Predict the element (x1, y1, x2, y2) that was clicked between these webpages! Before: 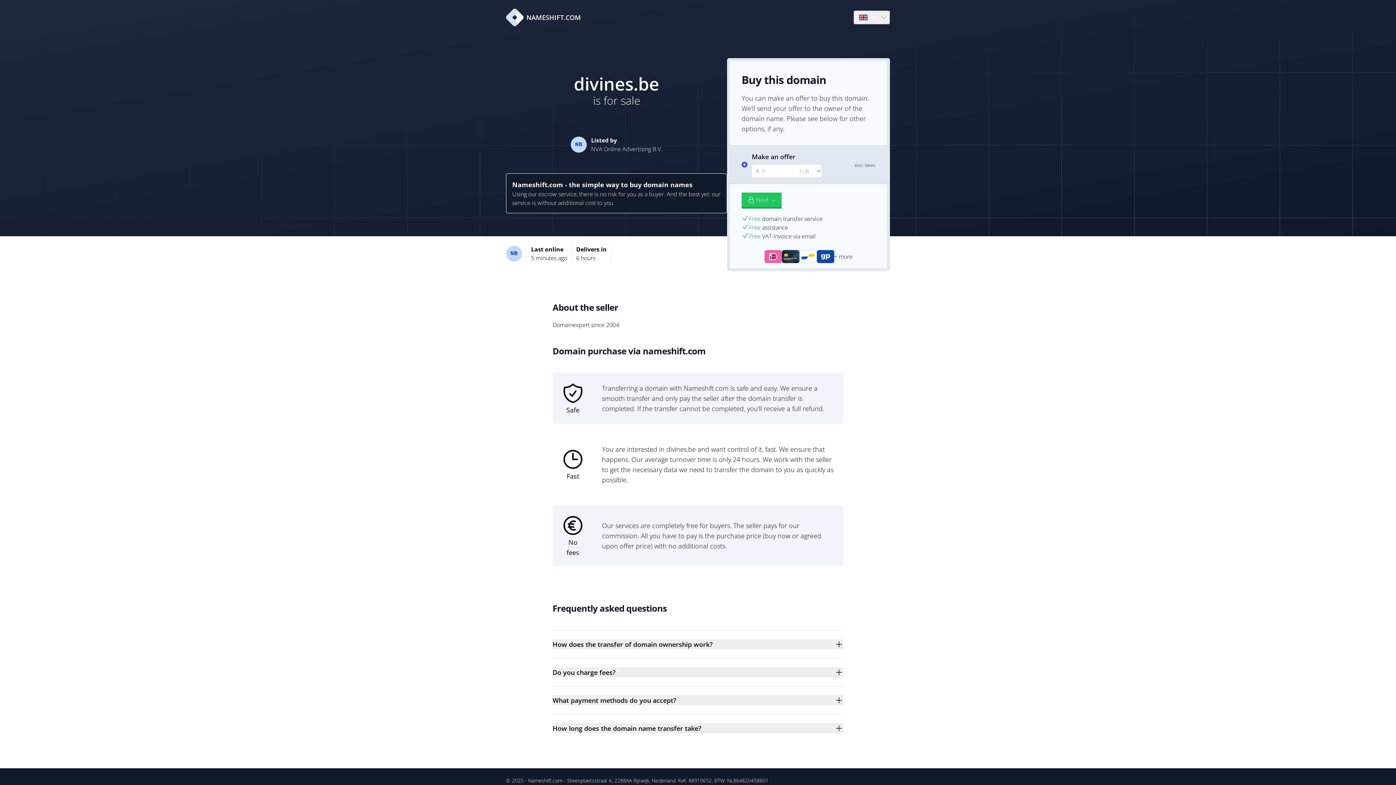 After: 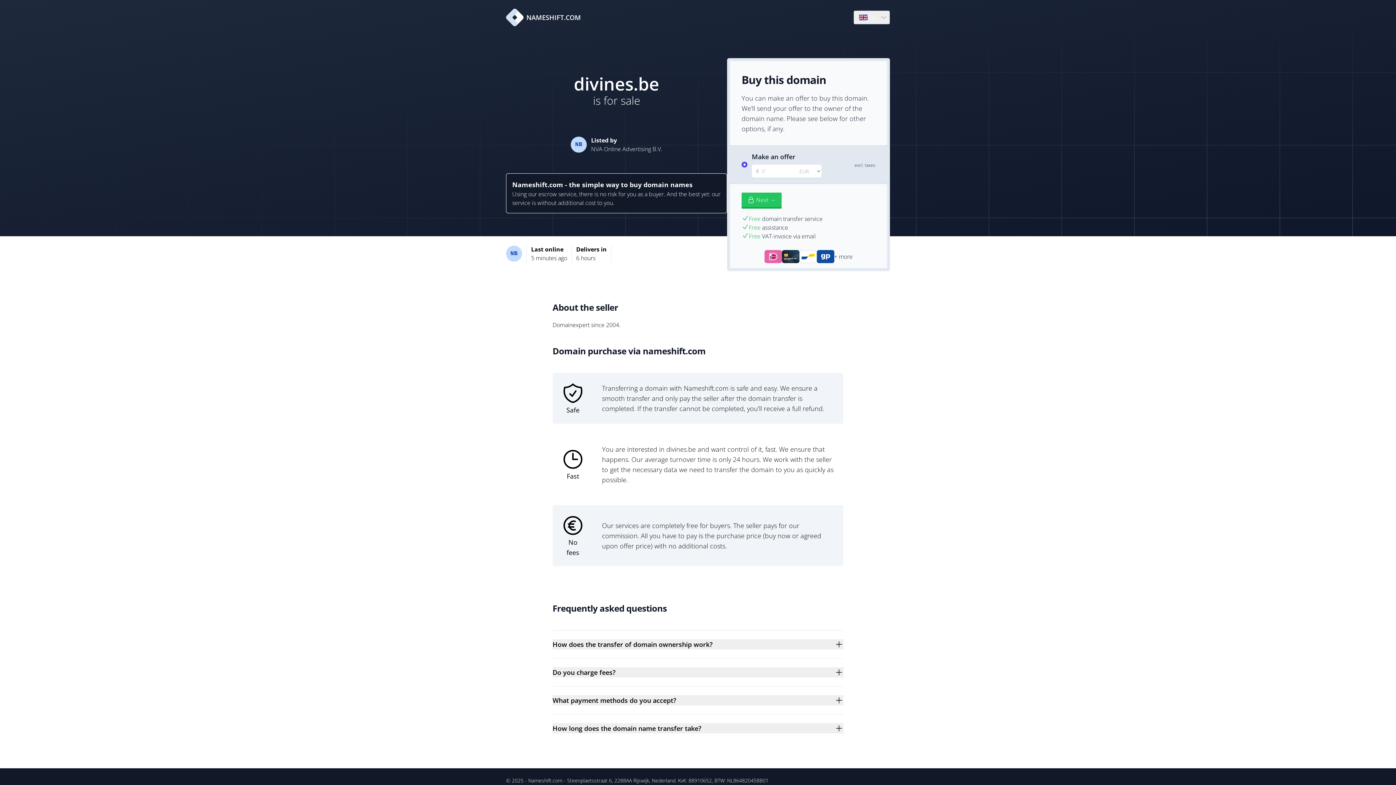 Action: bbox: (528, 777, 562, 784) label: Nameshift.com